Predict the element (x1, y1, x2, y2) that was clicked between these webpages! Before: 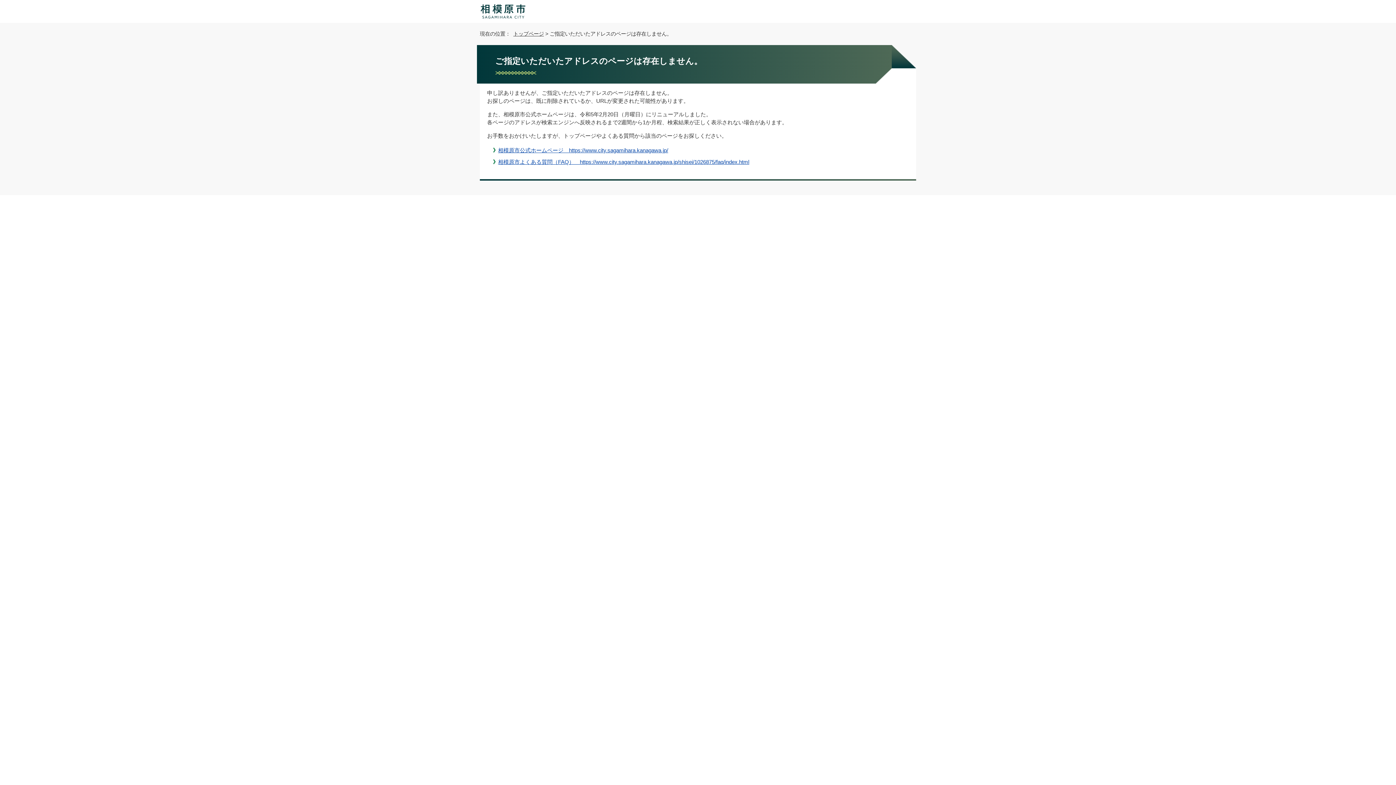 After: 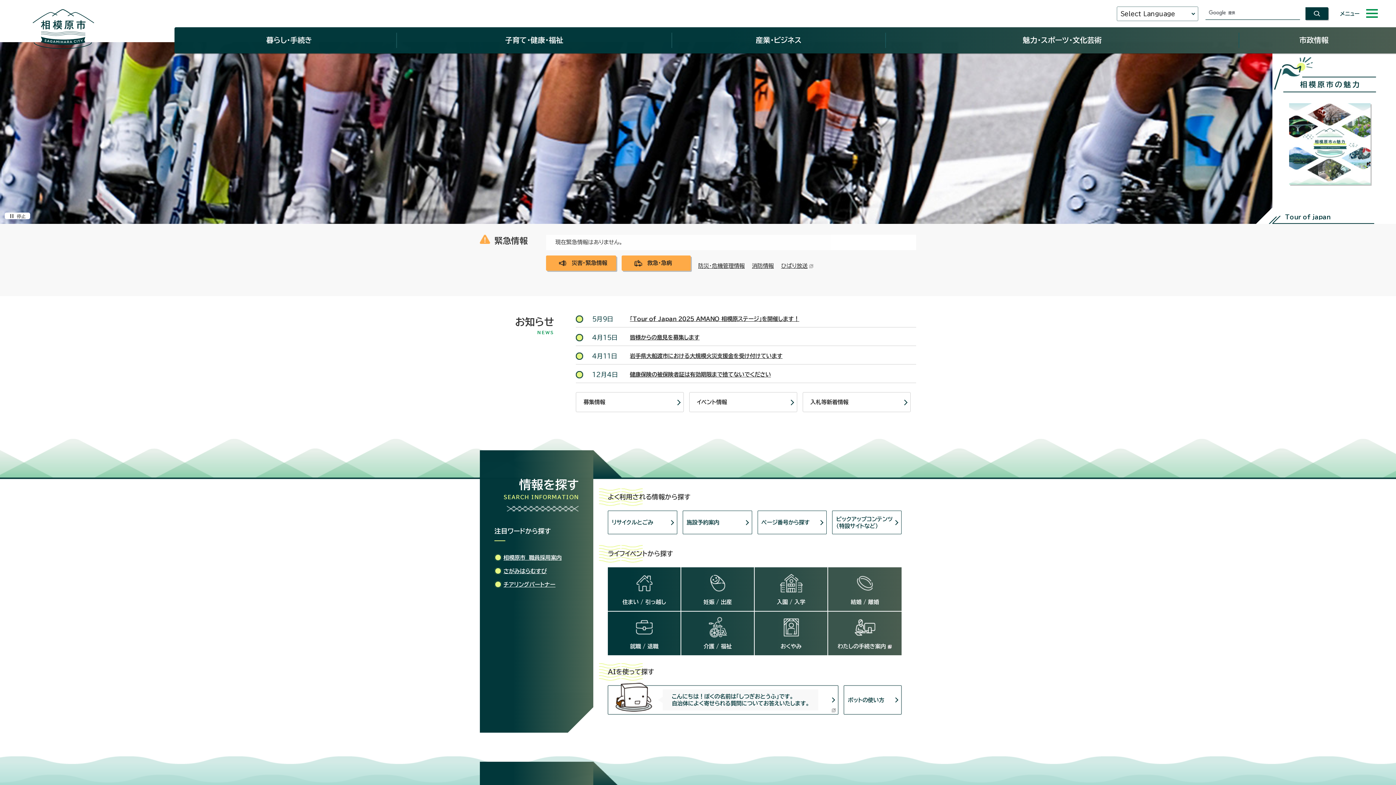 Action: bbox: (480, 13, 526, 19)